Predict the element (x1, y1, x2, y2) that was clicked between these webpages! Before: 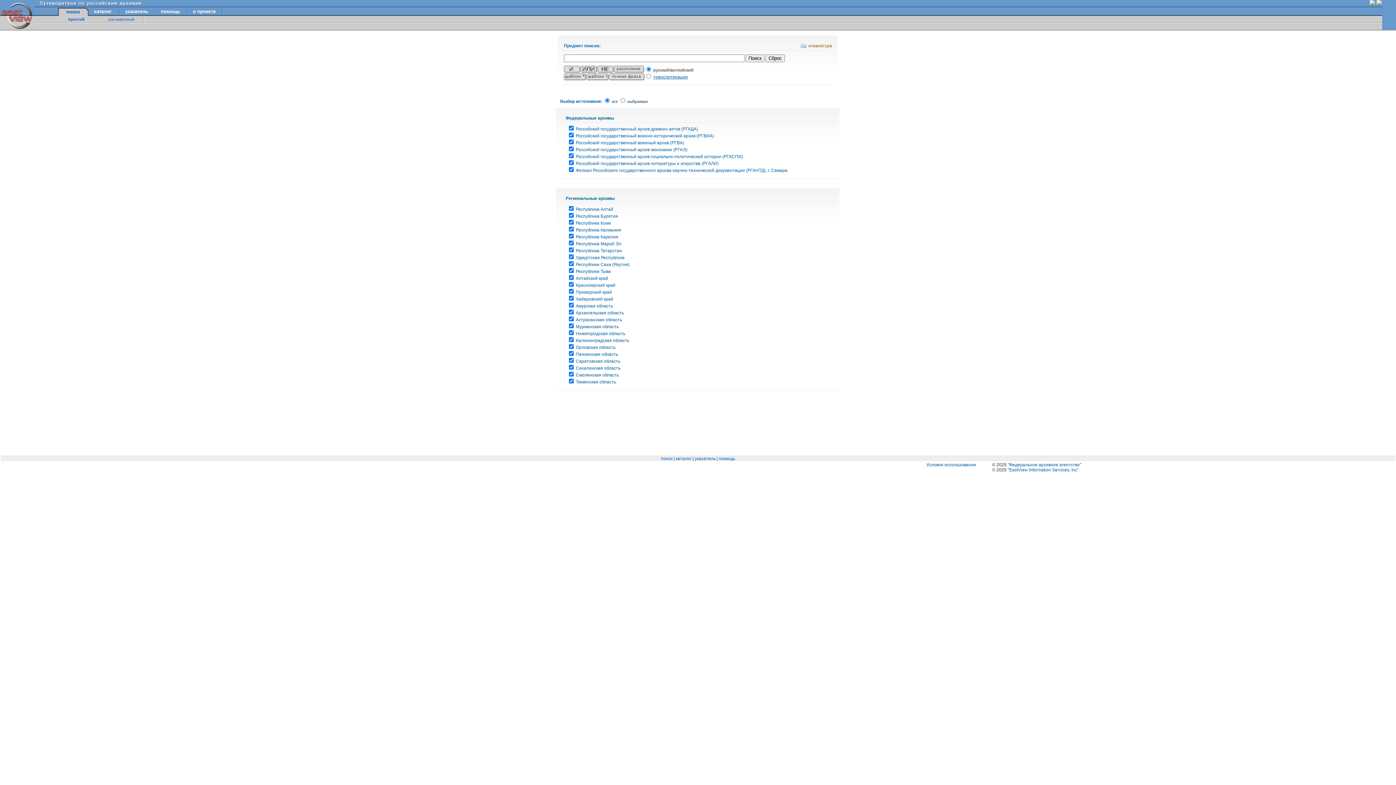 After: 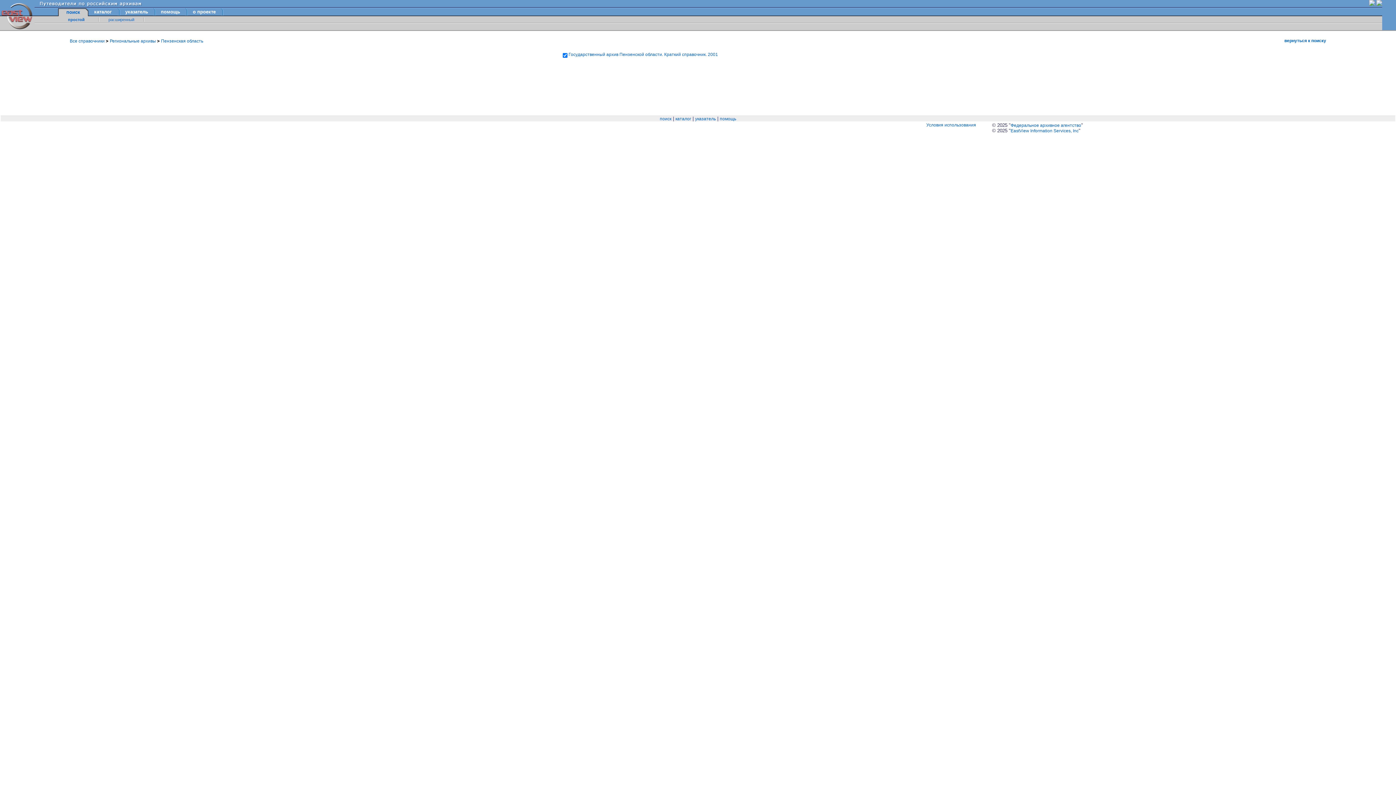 Action: bbox: (576, 352, 618, 357) label: Пензенская область